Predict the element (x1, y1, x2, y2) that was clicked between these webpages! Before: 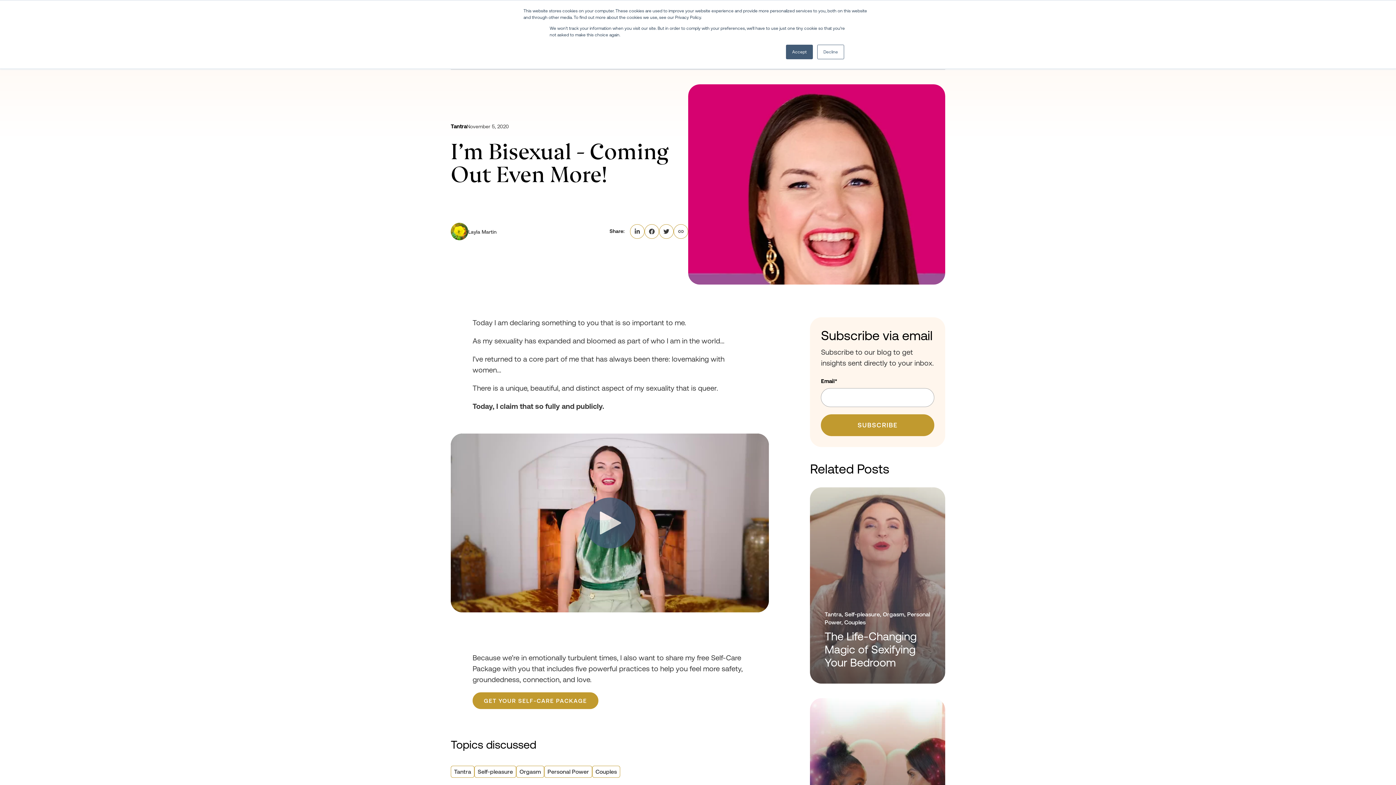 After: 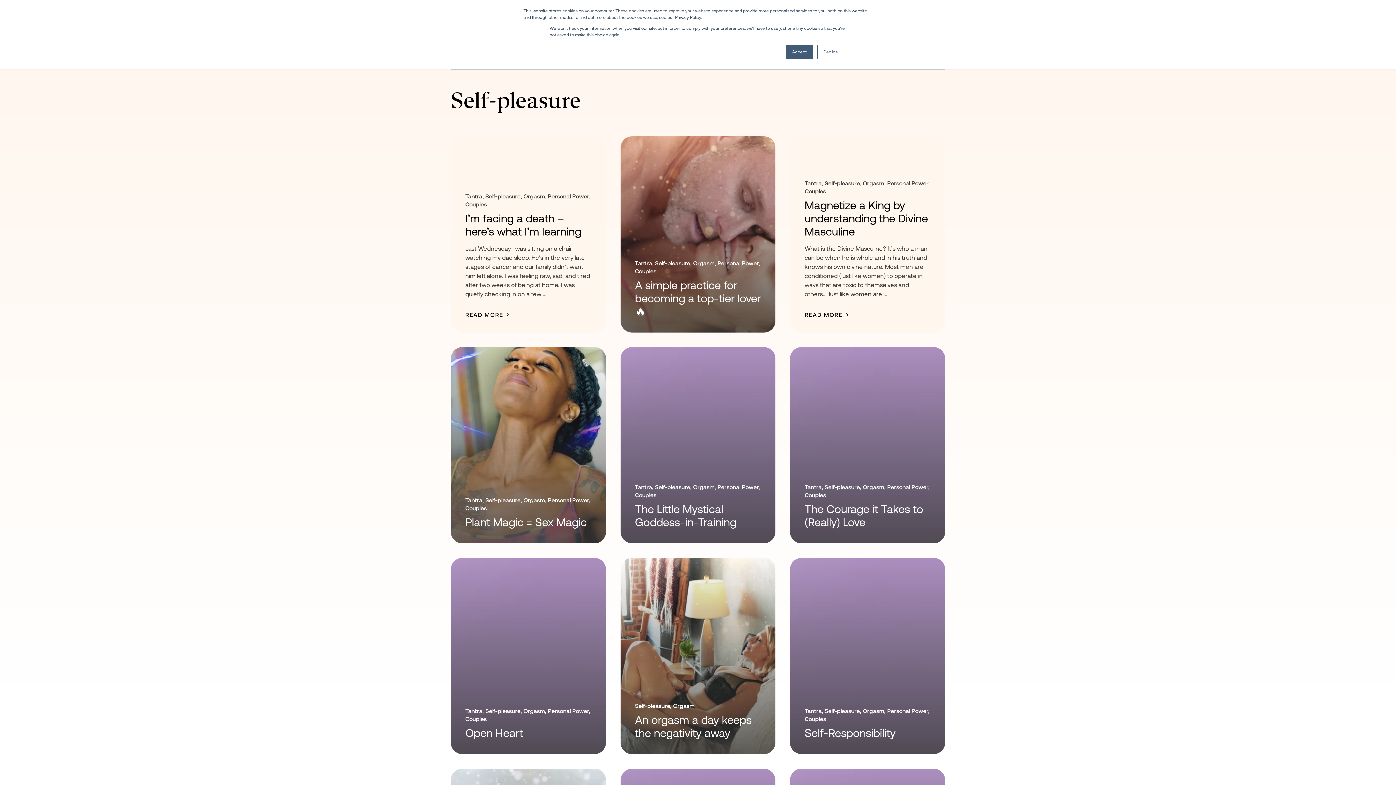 Action: bbox: (474, 766, 516, 778) label: Self-pleasure